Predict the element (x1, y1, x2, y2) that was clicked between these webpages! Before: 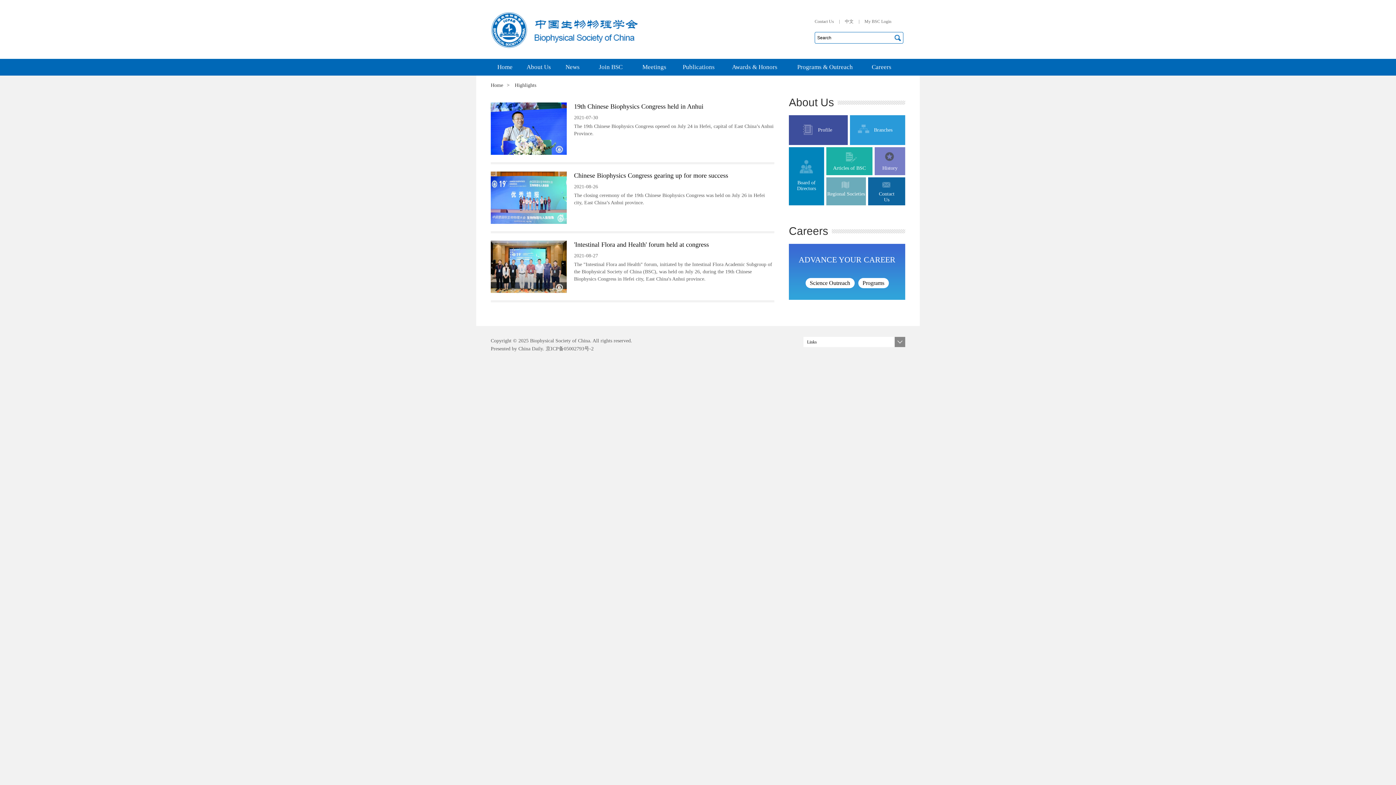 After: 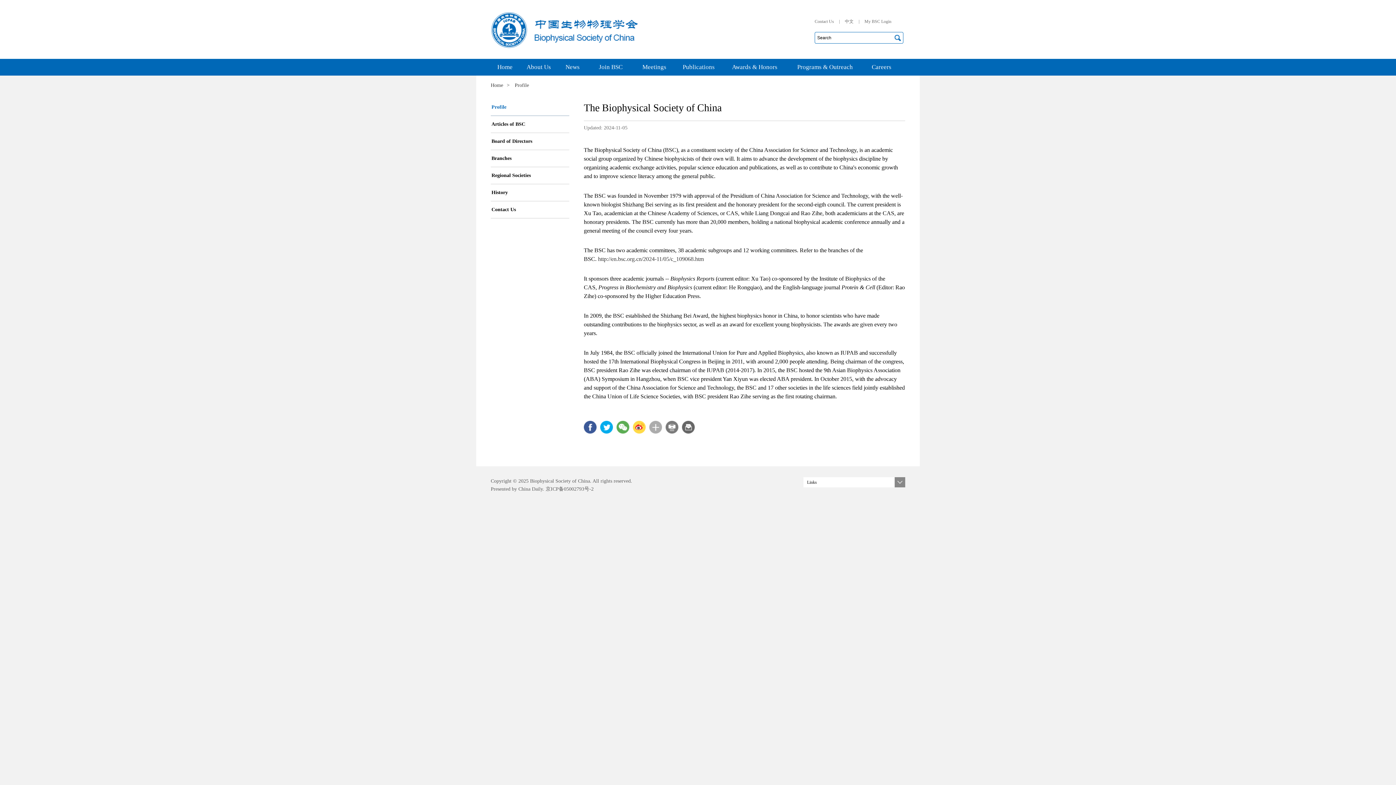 Action: label: Profile bbox: (789, 115, 848, 145)